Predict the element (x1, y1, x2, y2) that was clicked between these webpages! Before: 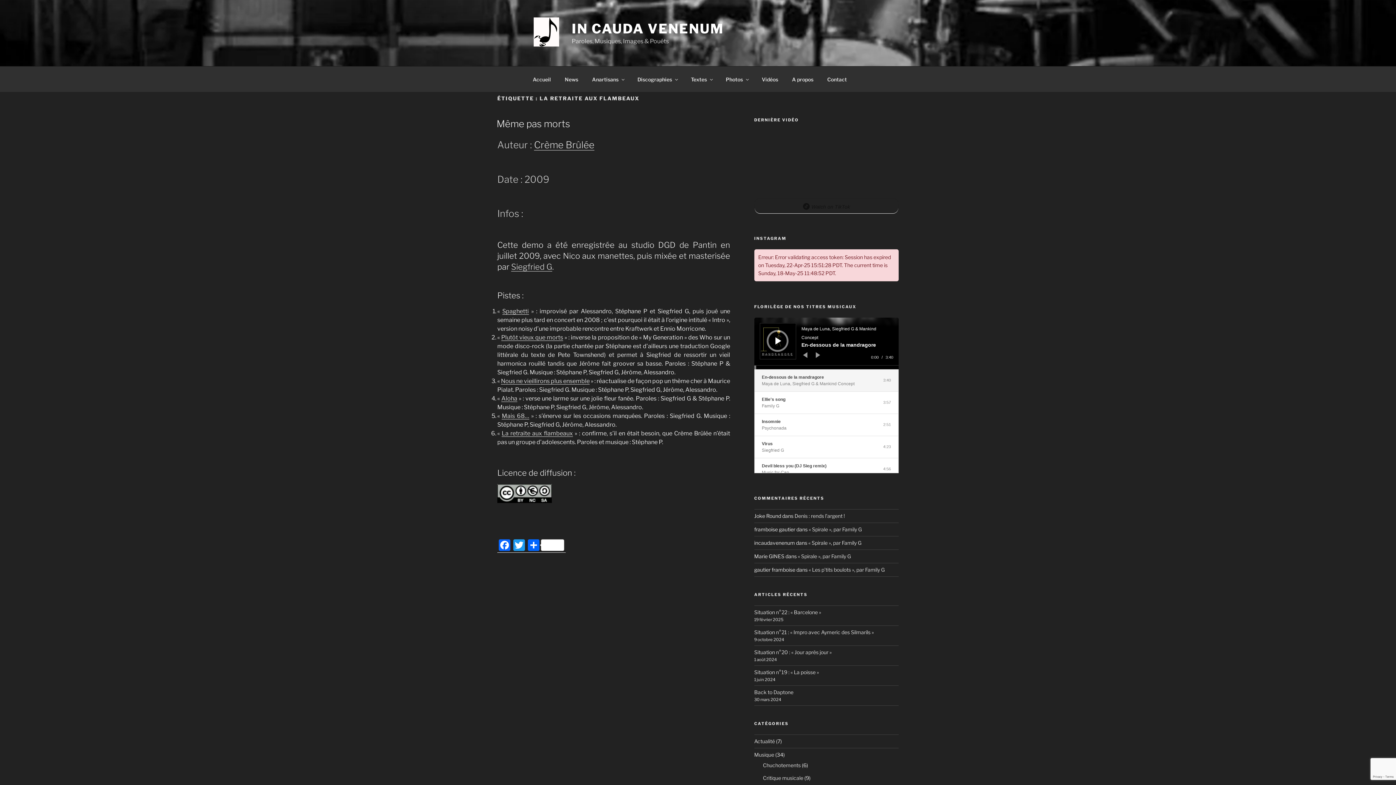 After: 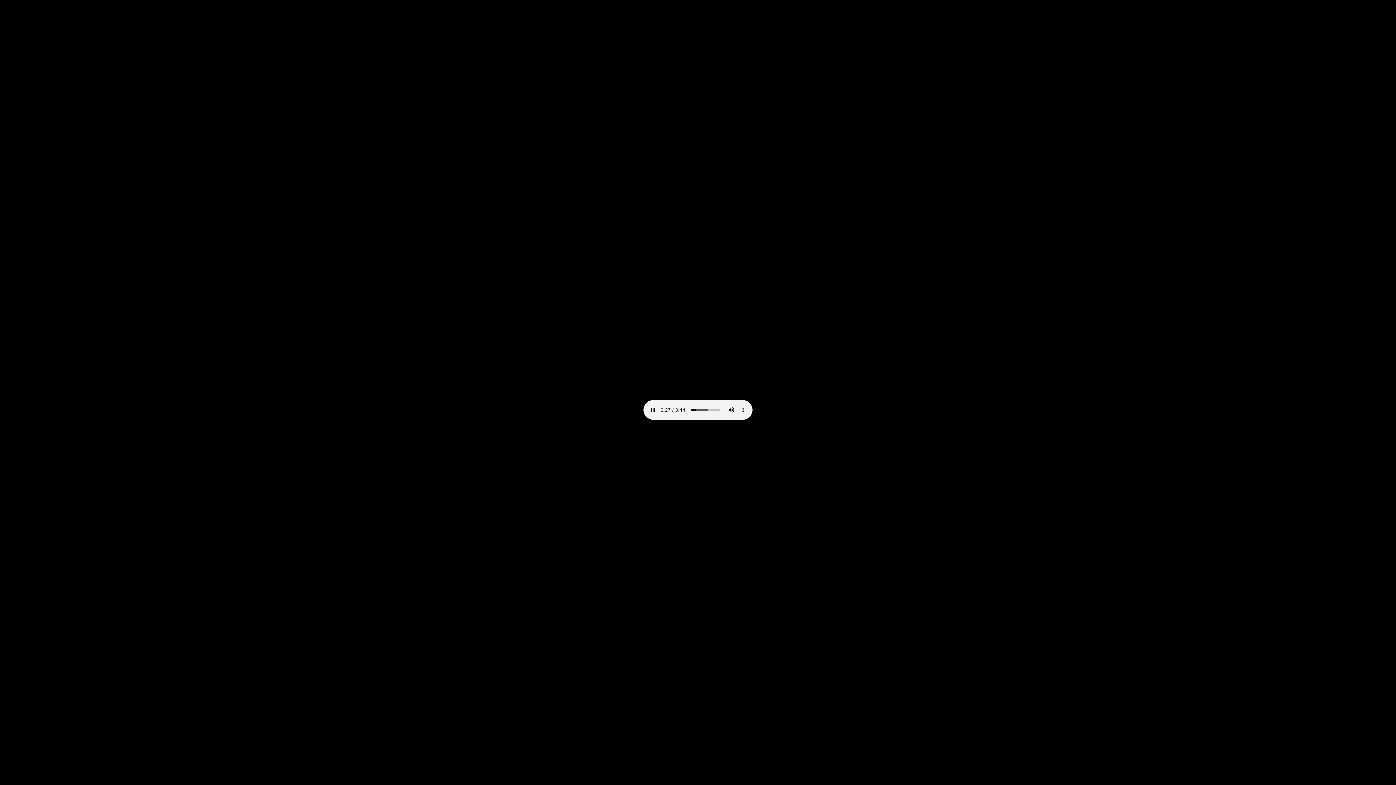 Action: bbox: (501, 395, 517, 402) label: Aloha